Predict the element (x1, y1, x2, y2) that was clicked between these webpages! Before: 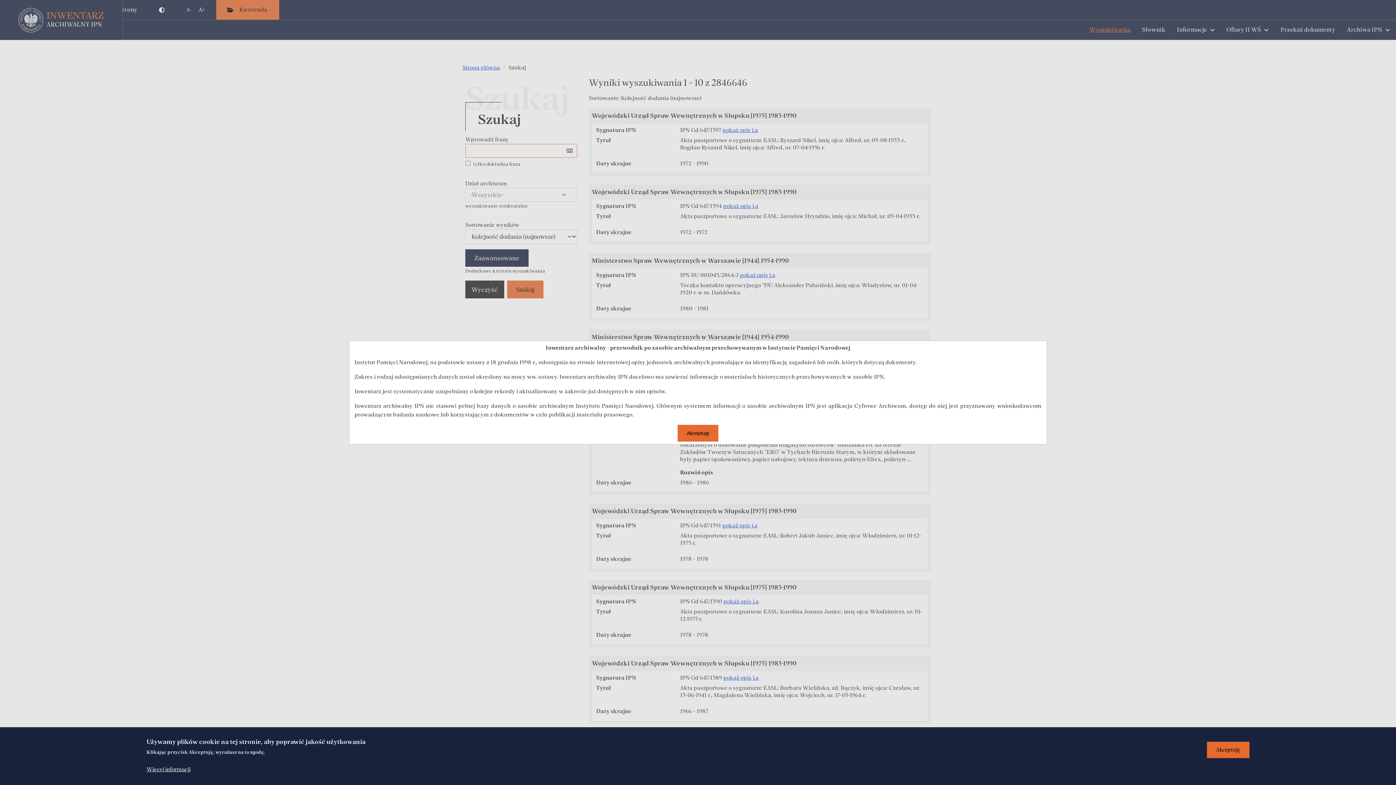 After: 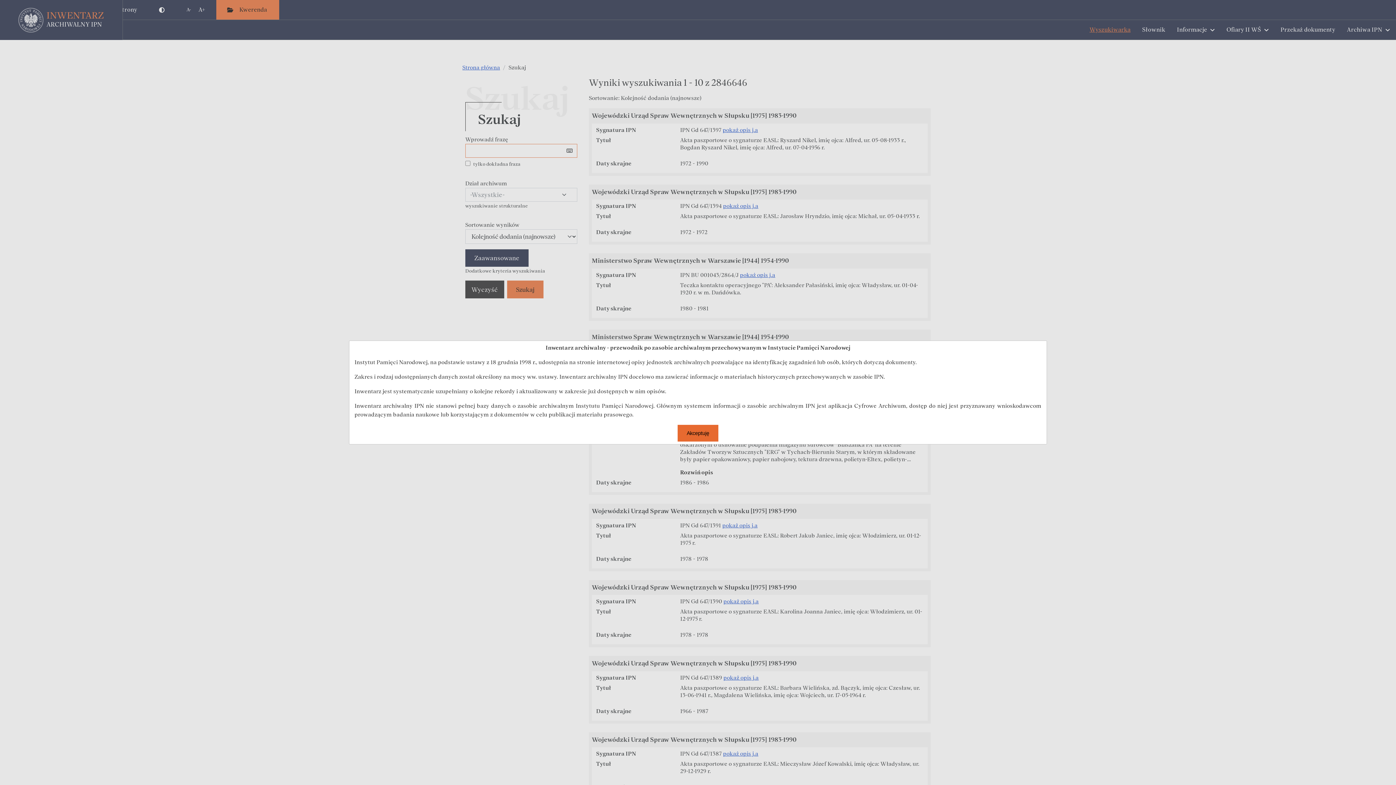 Action: label: Akceptuję bbox: (1207, 742, 1249, 758)